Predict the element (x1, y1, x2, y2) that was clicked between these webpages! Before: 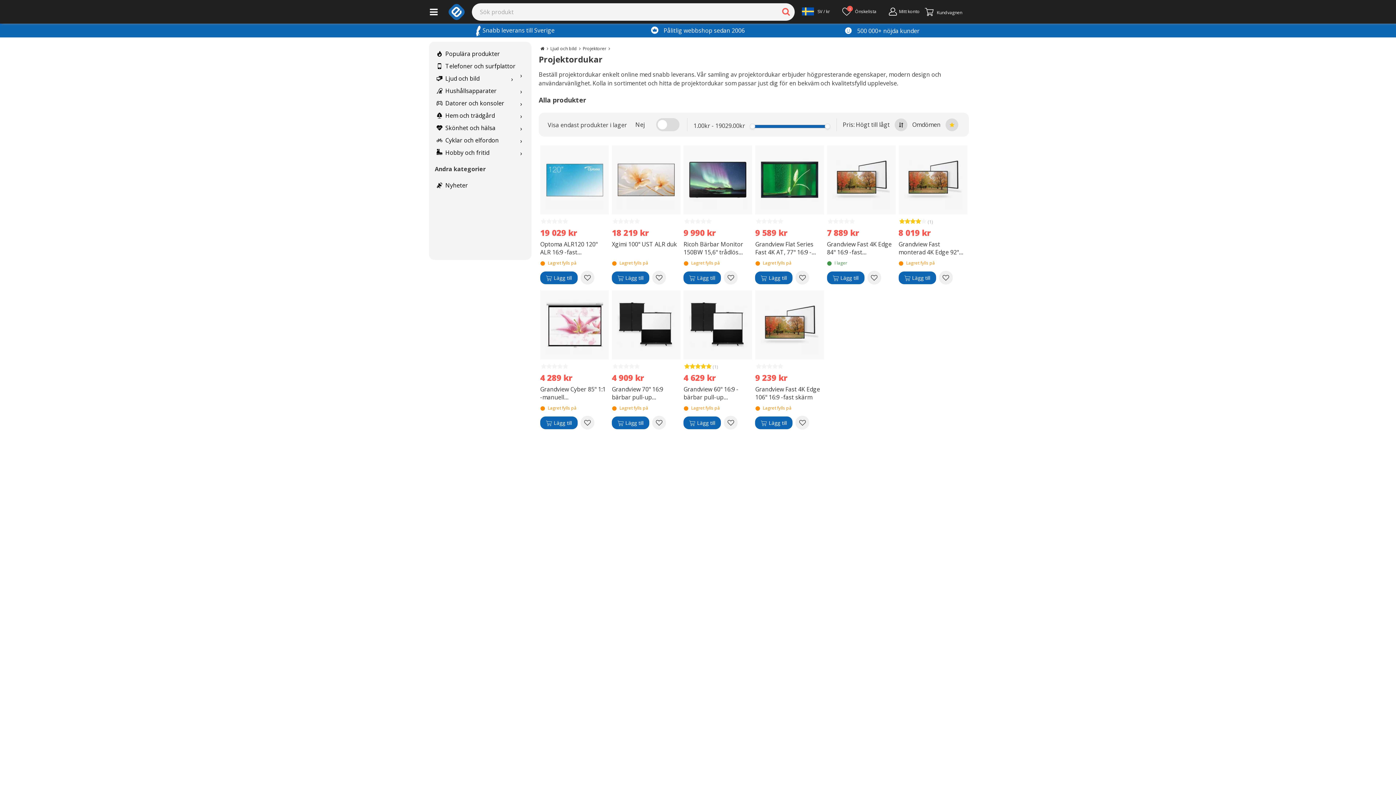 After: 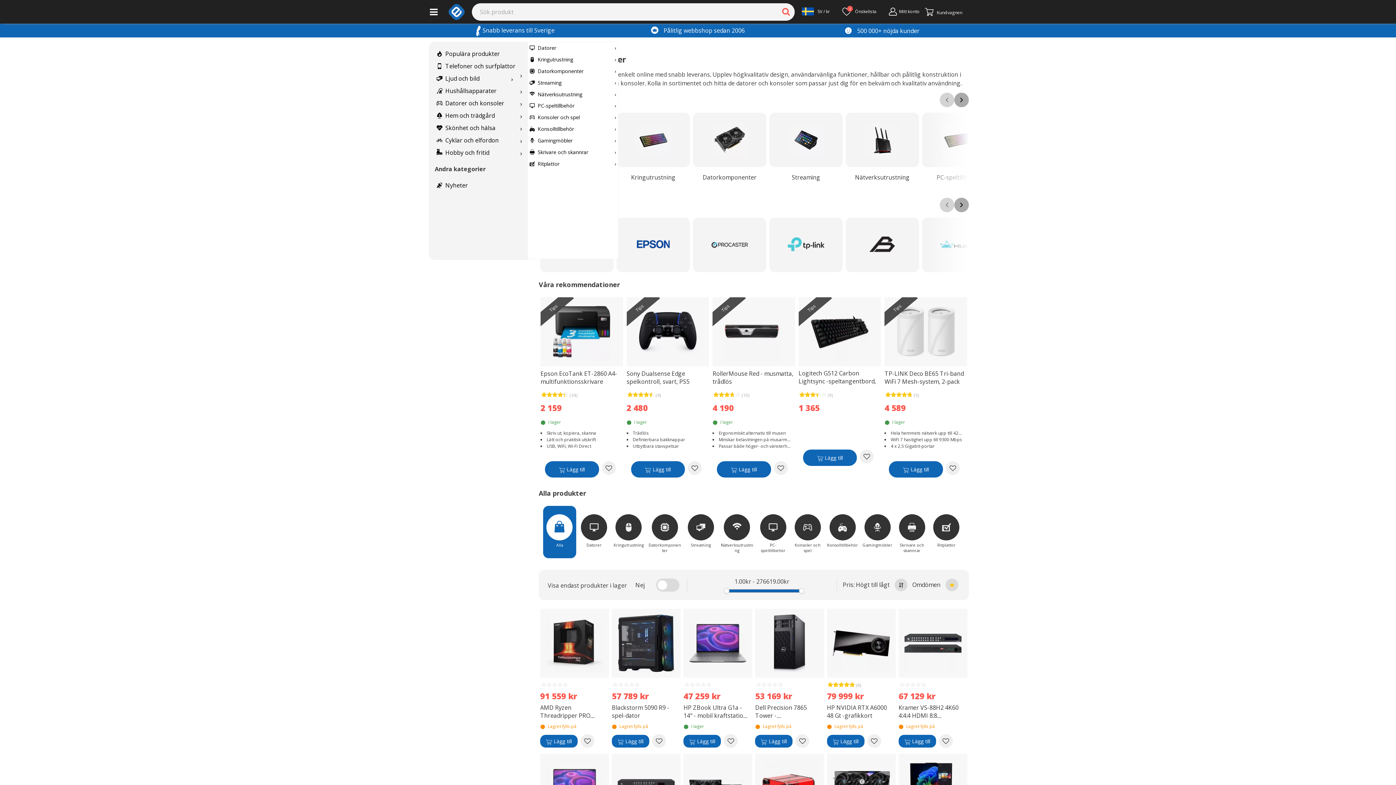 Action: label:   Datorer och konsoler
› bbox: (436, 98, 524, 107)